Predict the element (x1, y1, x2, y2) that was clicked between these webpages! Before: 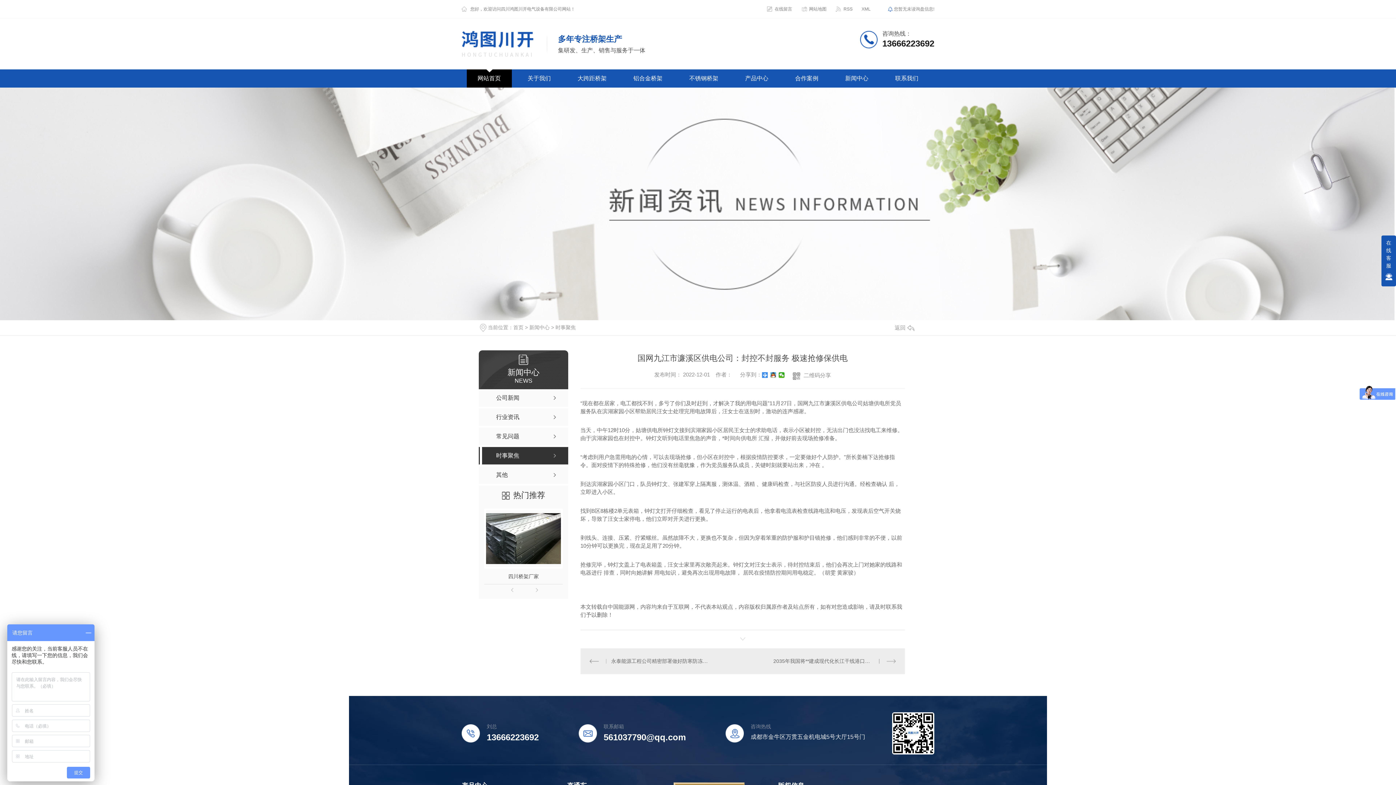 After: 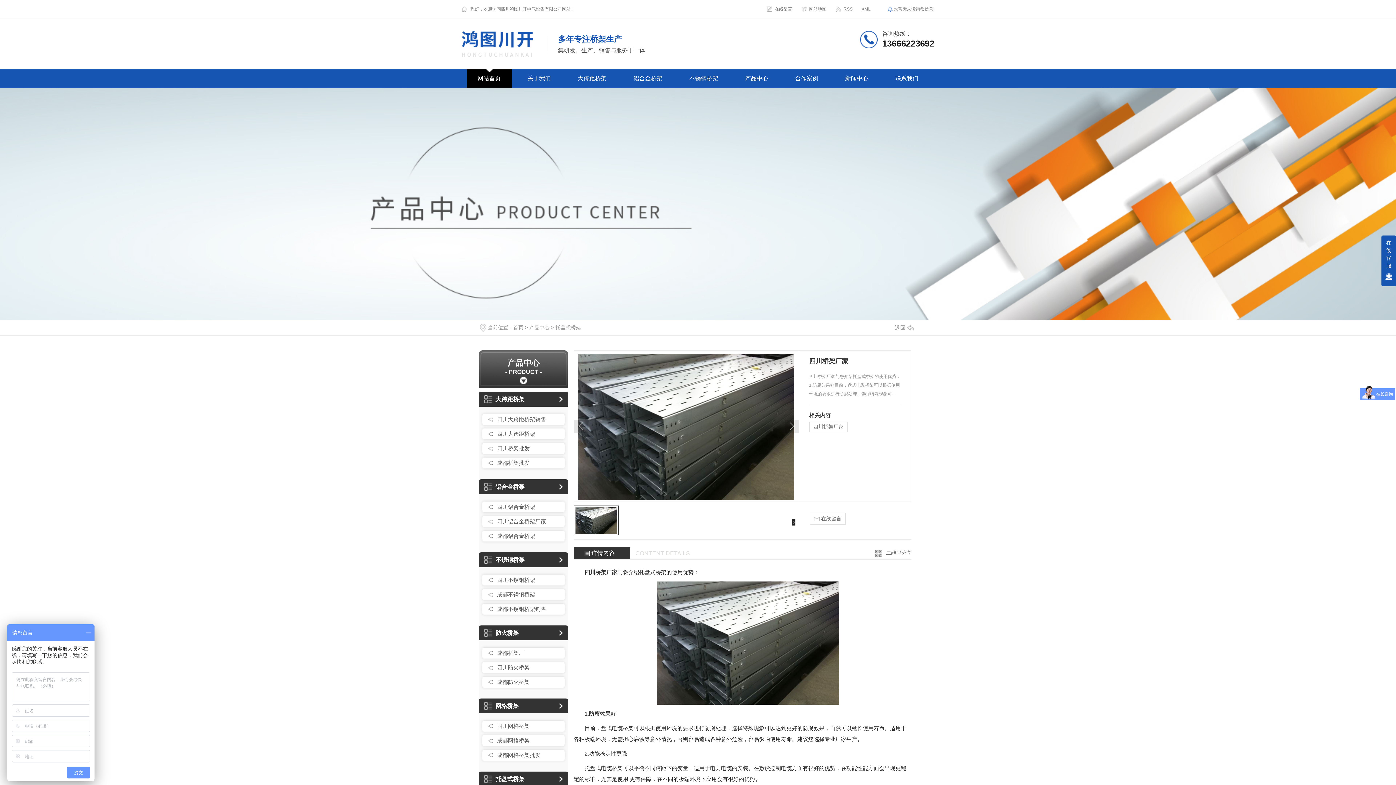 Action: bbox: (484, 508, 562, 569)